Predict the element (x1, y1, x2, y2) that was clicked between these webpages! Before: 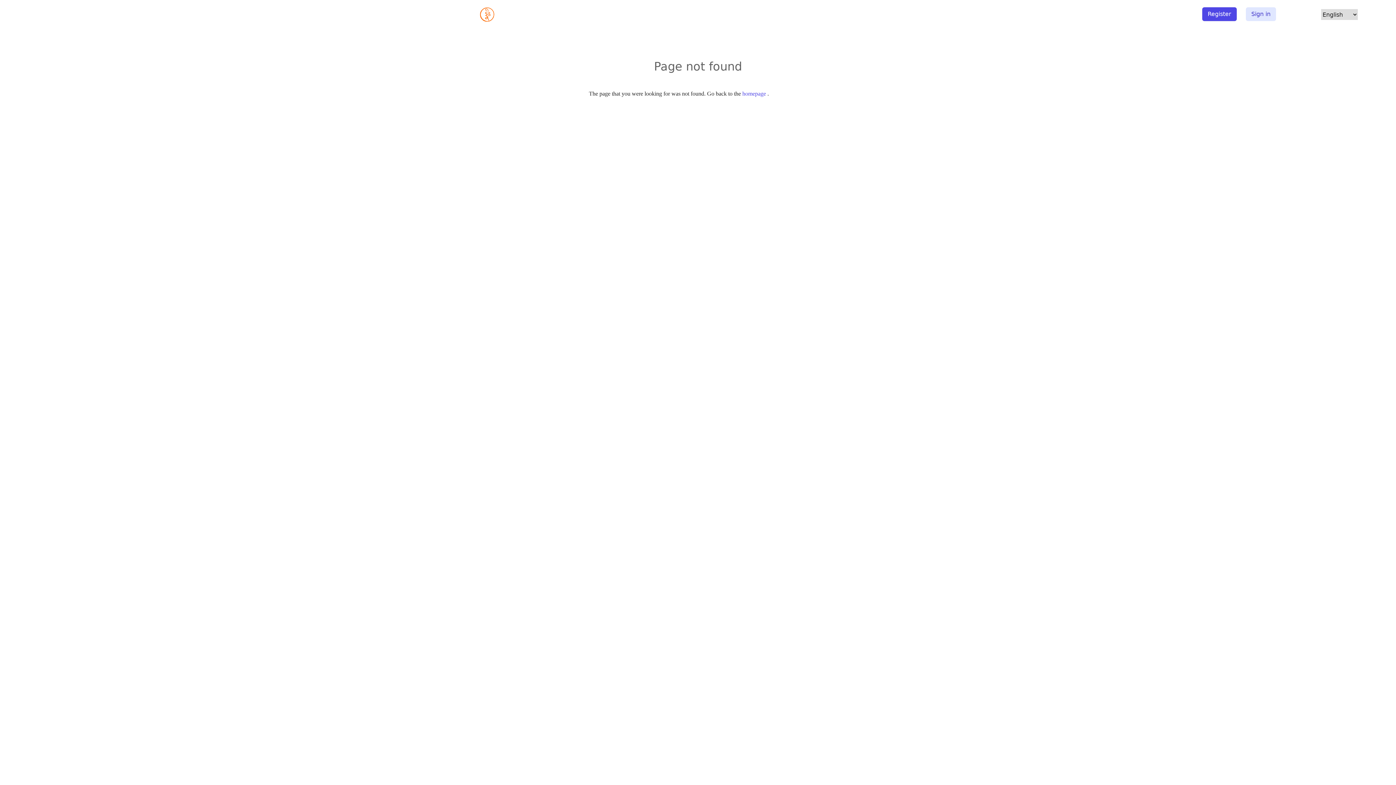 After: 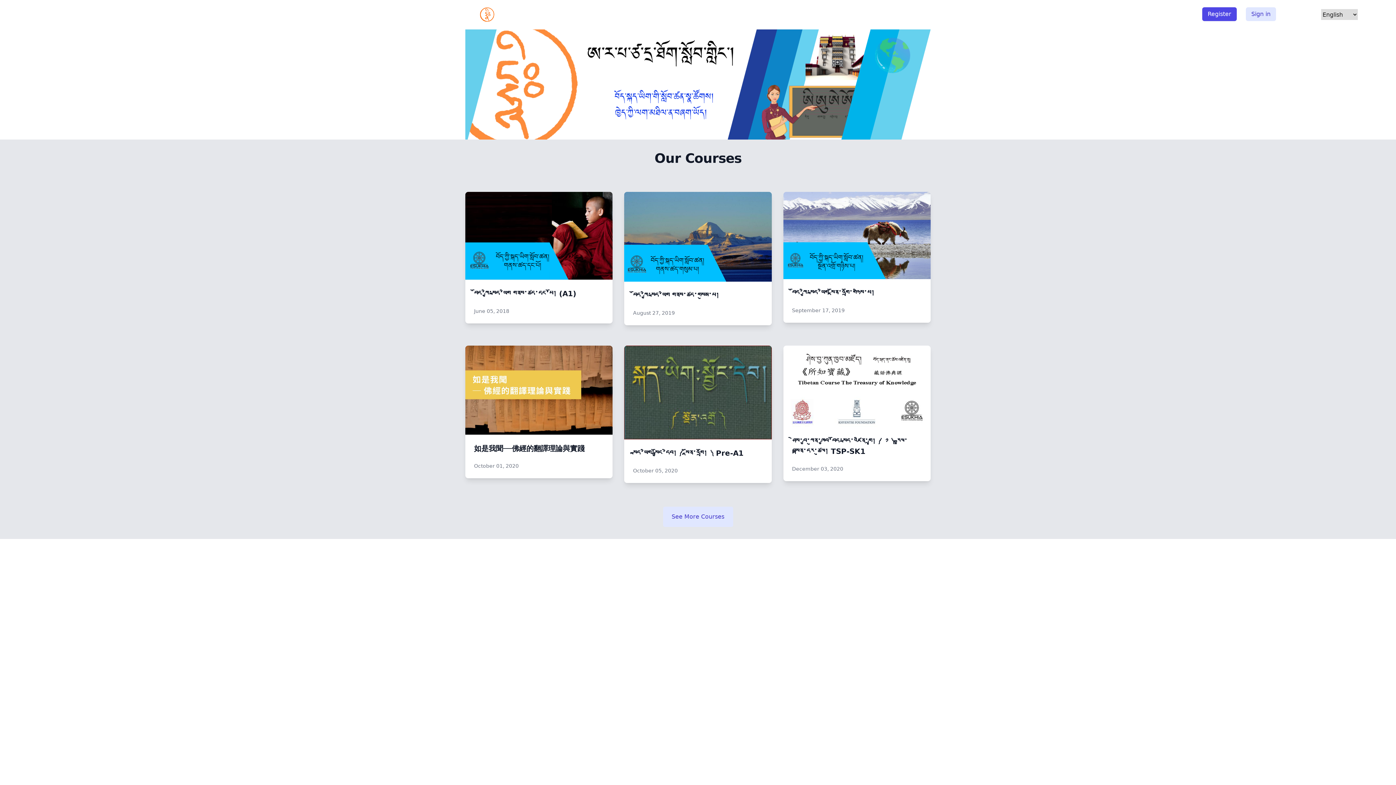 Action: bbox: (480, 7, 494, 21)